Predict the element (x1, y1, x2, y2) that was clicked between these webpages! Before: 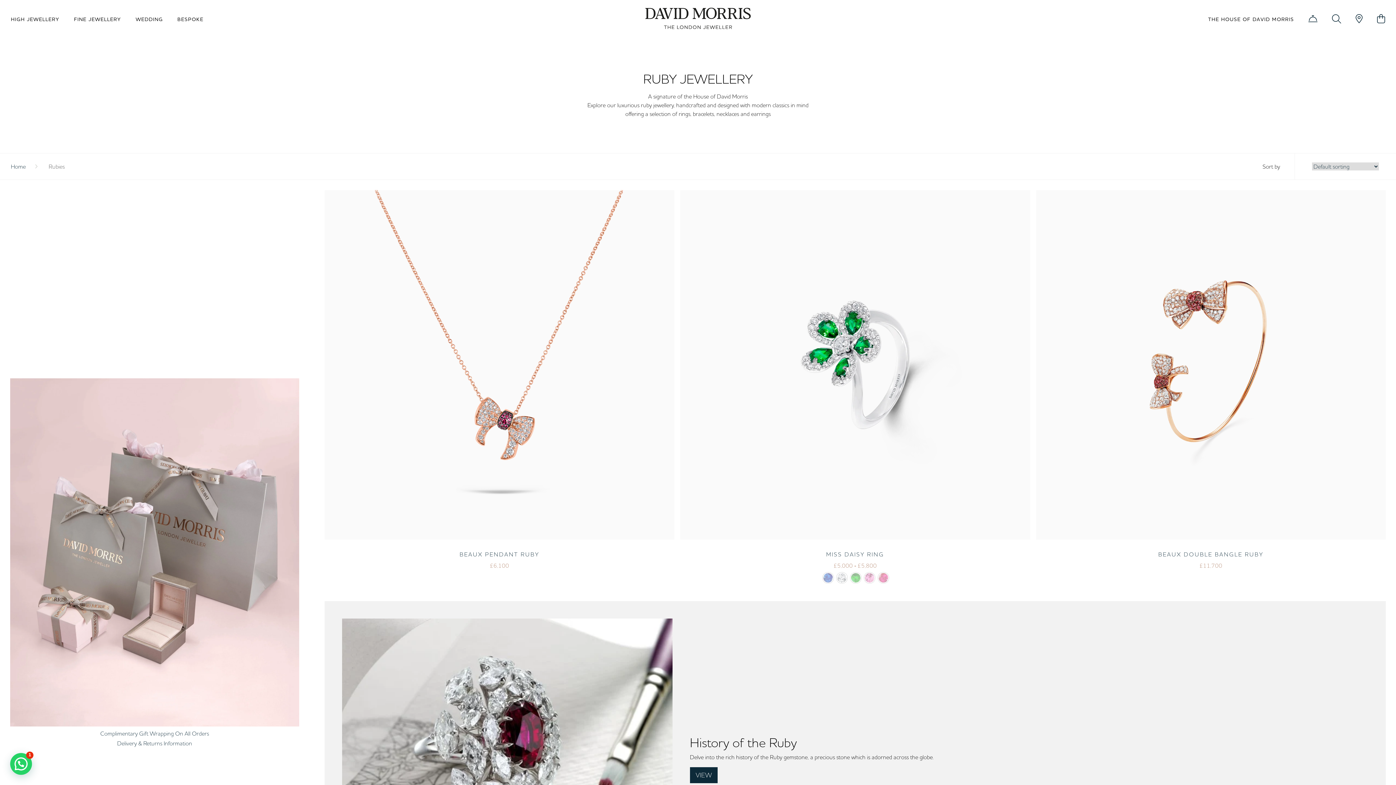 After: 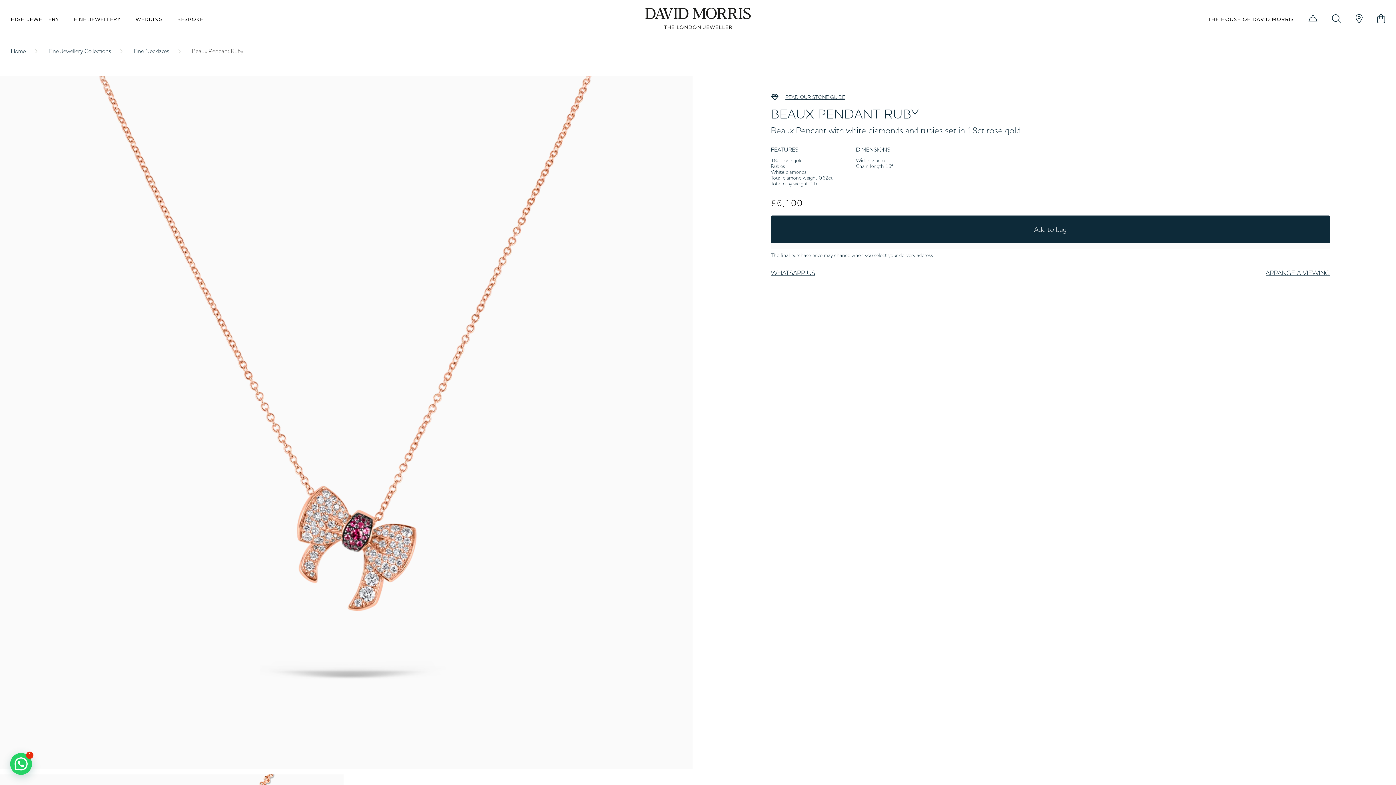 Action: bbox: (324, 190, 674, 479)